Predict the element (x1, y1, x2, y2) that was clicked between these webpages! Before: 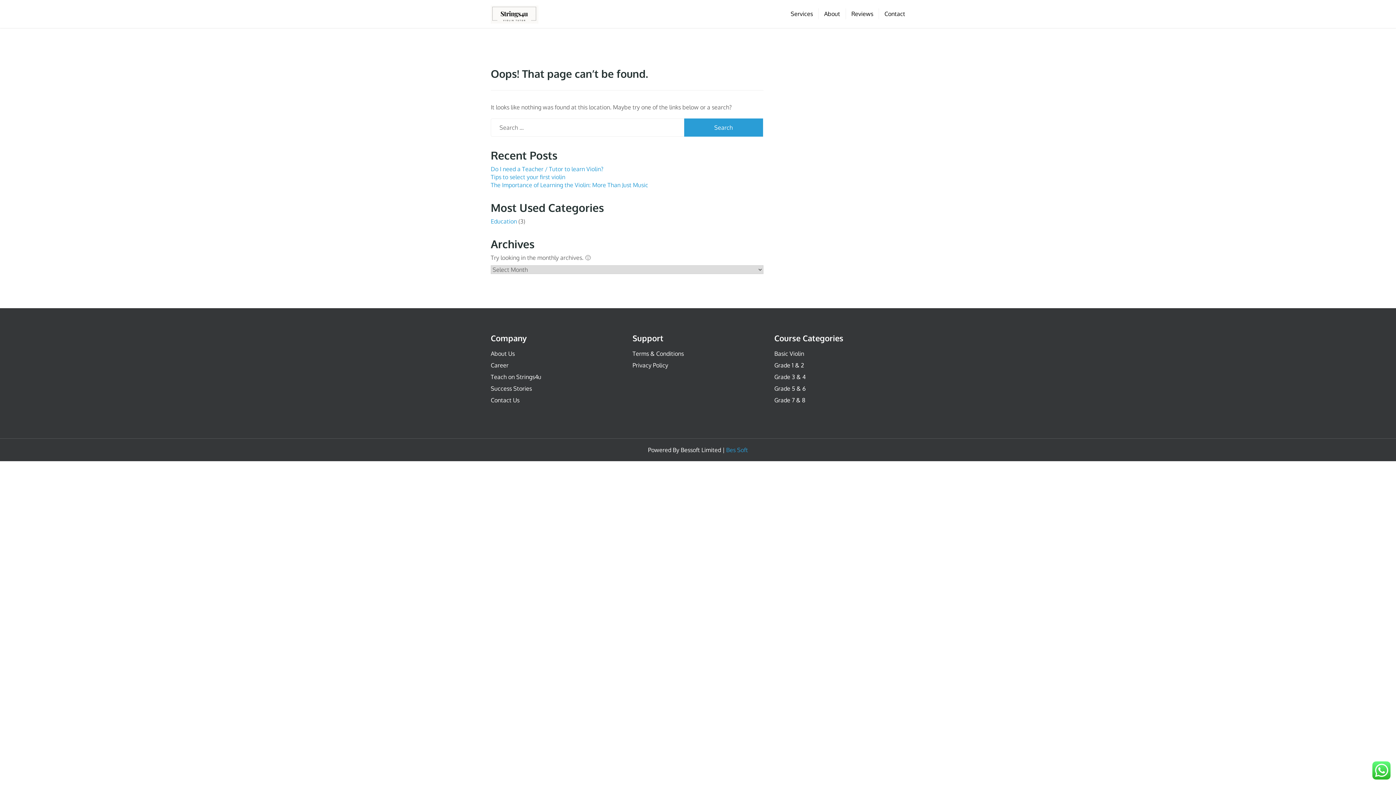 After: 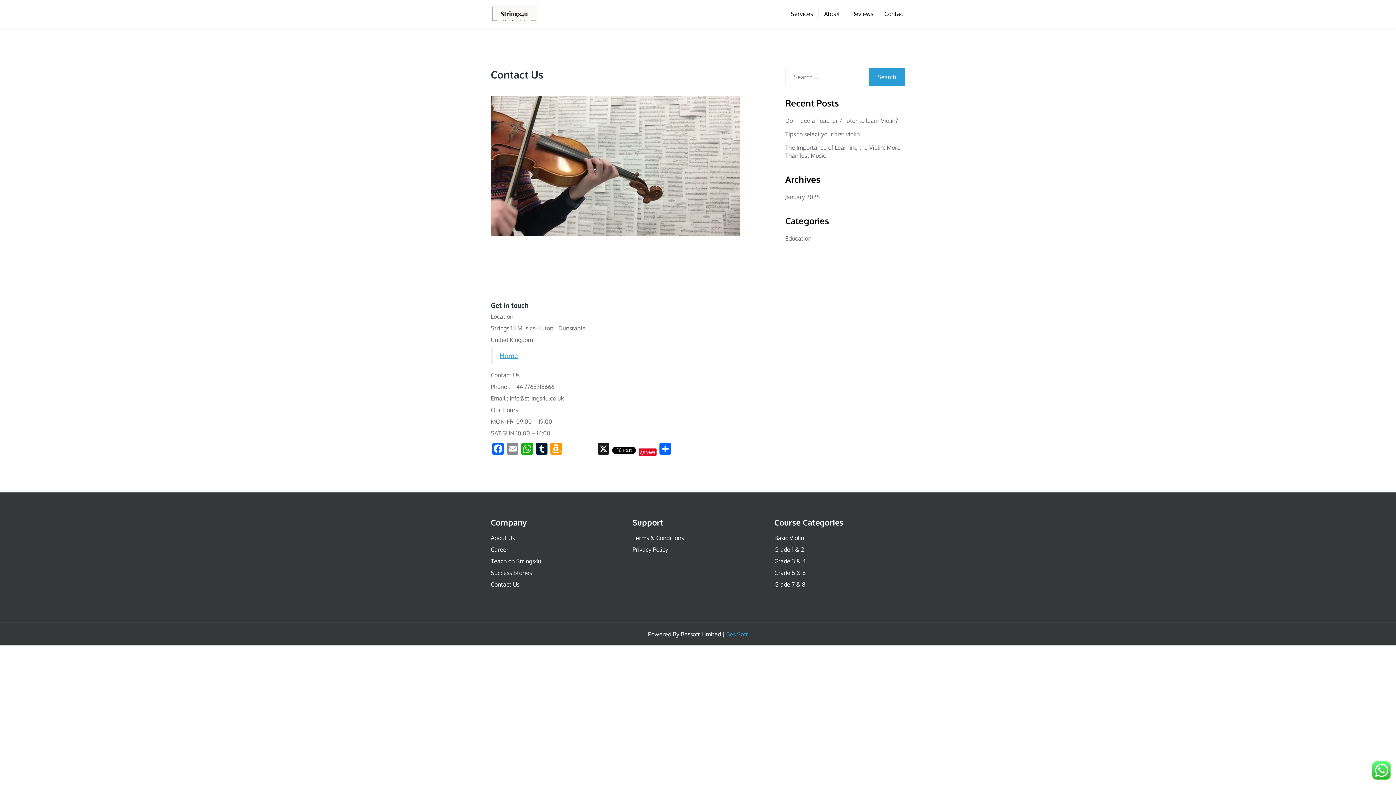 Action: label: Contact bbox: (879, 8, 910, 19)